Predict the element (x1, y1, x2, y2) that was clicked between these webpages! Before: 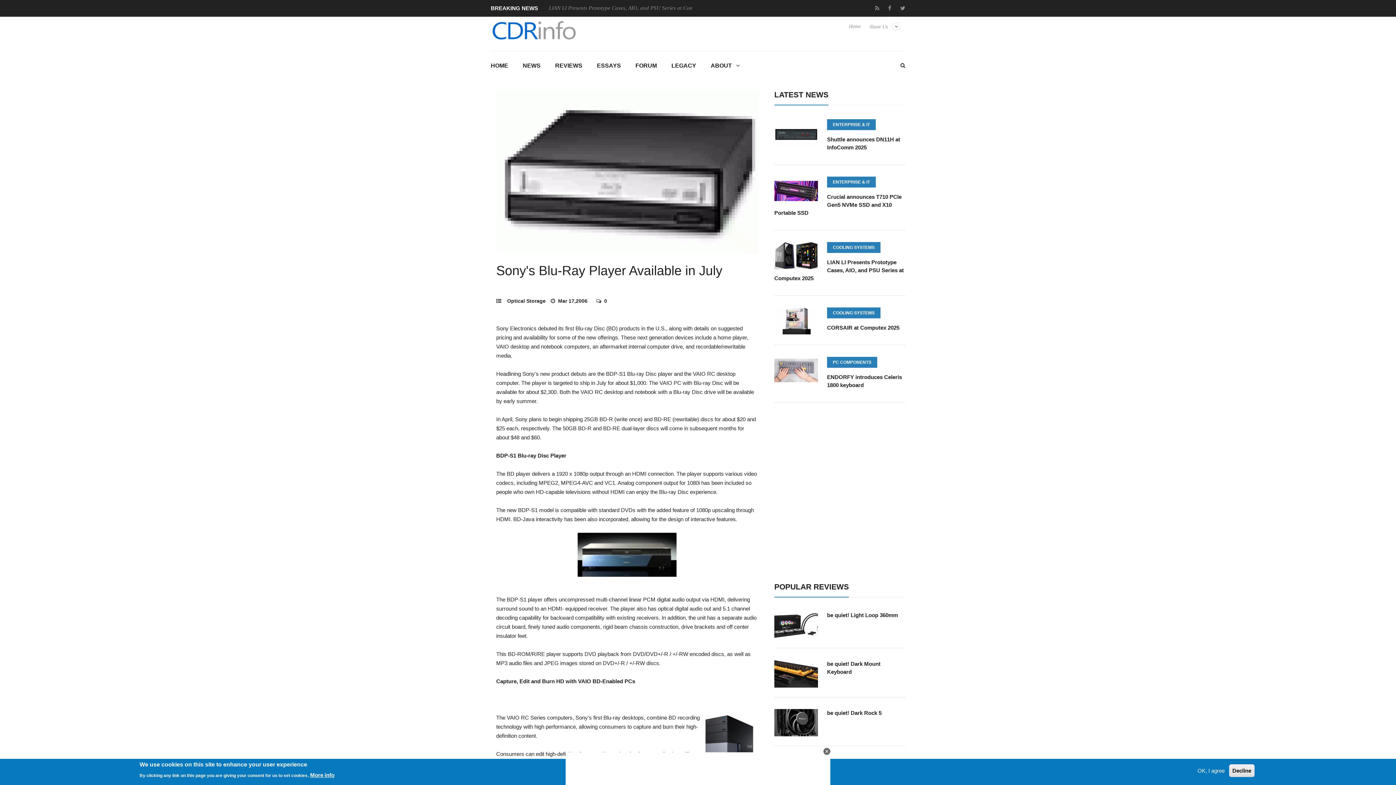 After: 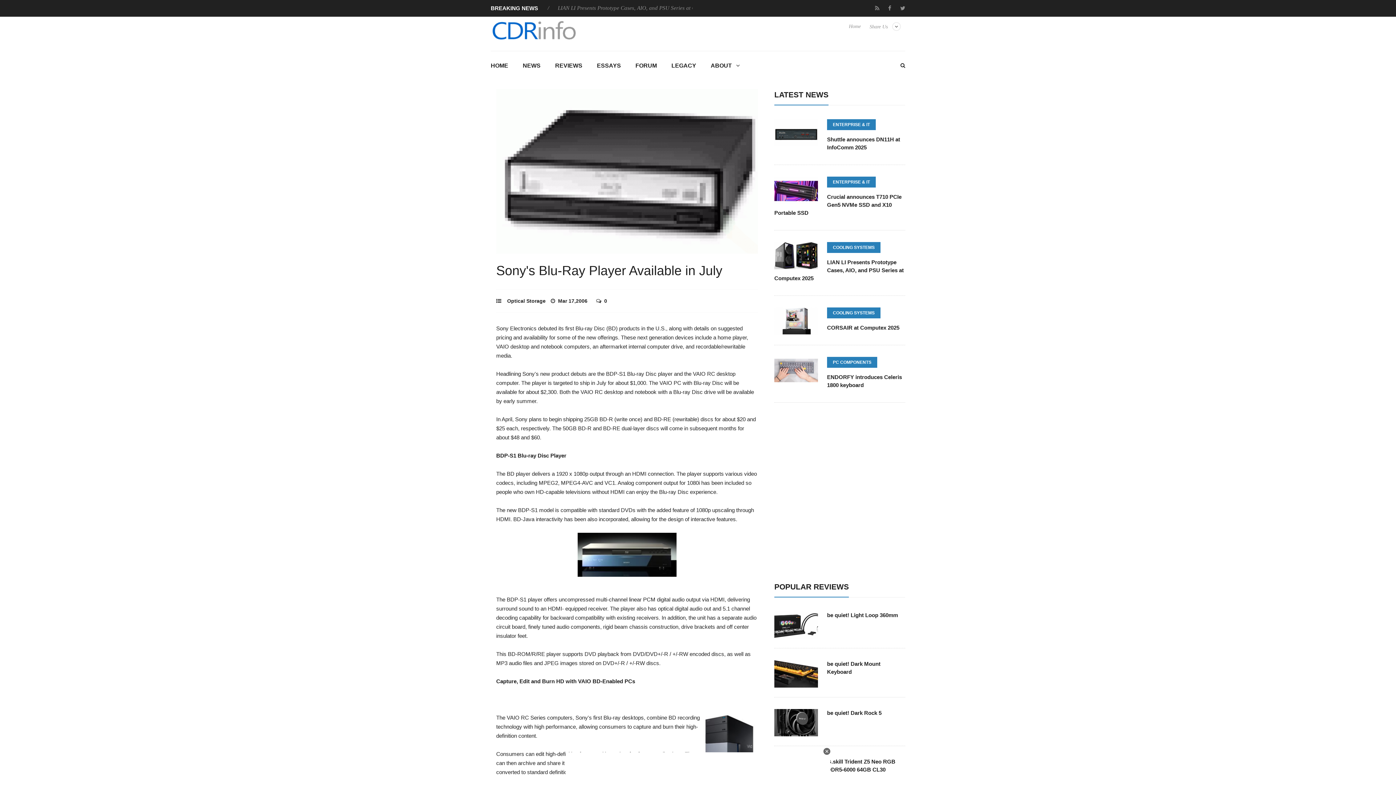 Action: bbox: (1194, 766, 1228, 775) label: OK, I agree